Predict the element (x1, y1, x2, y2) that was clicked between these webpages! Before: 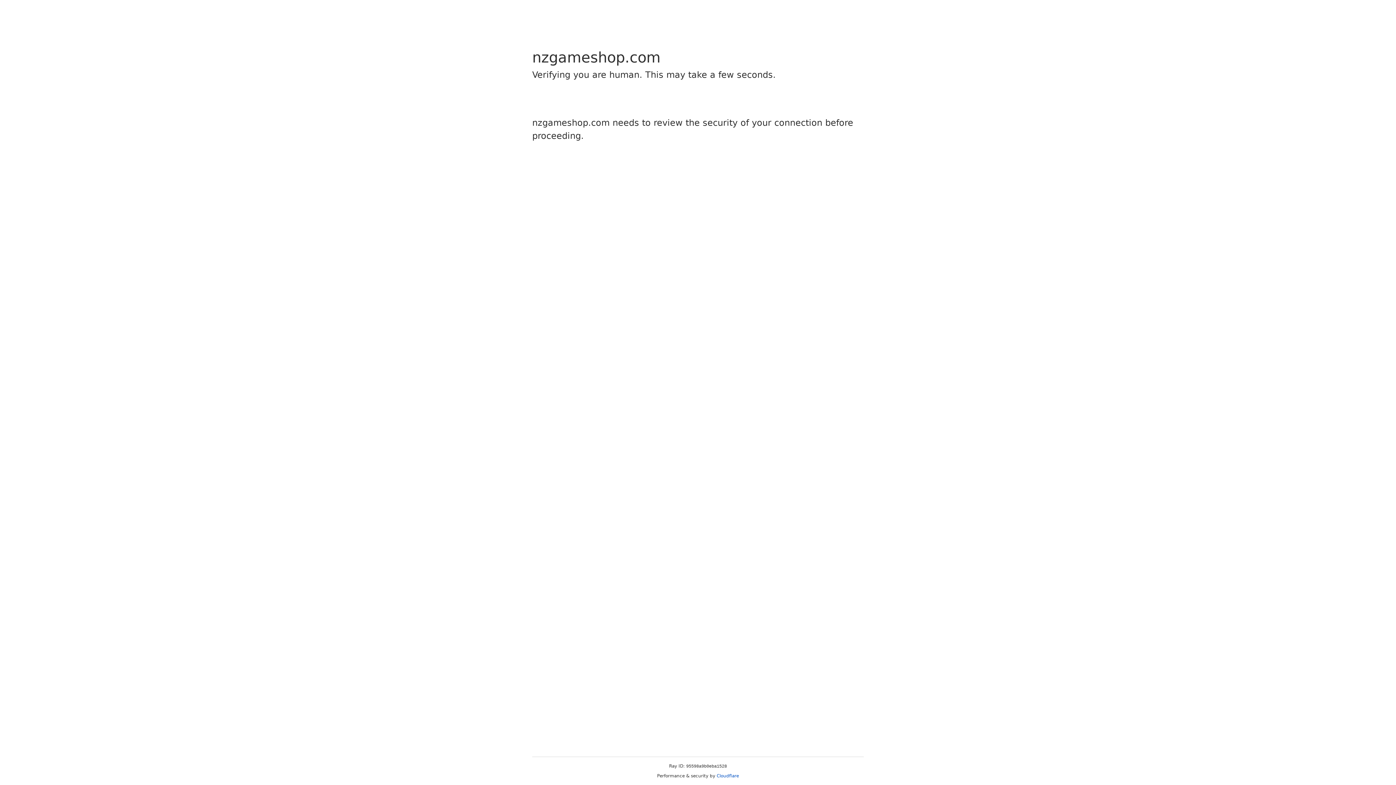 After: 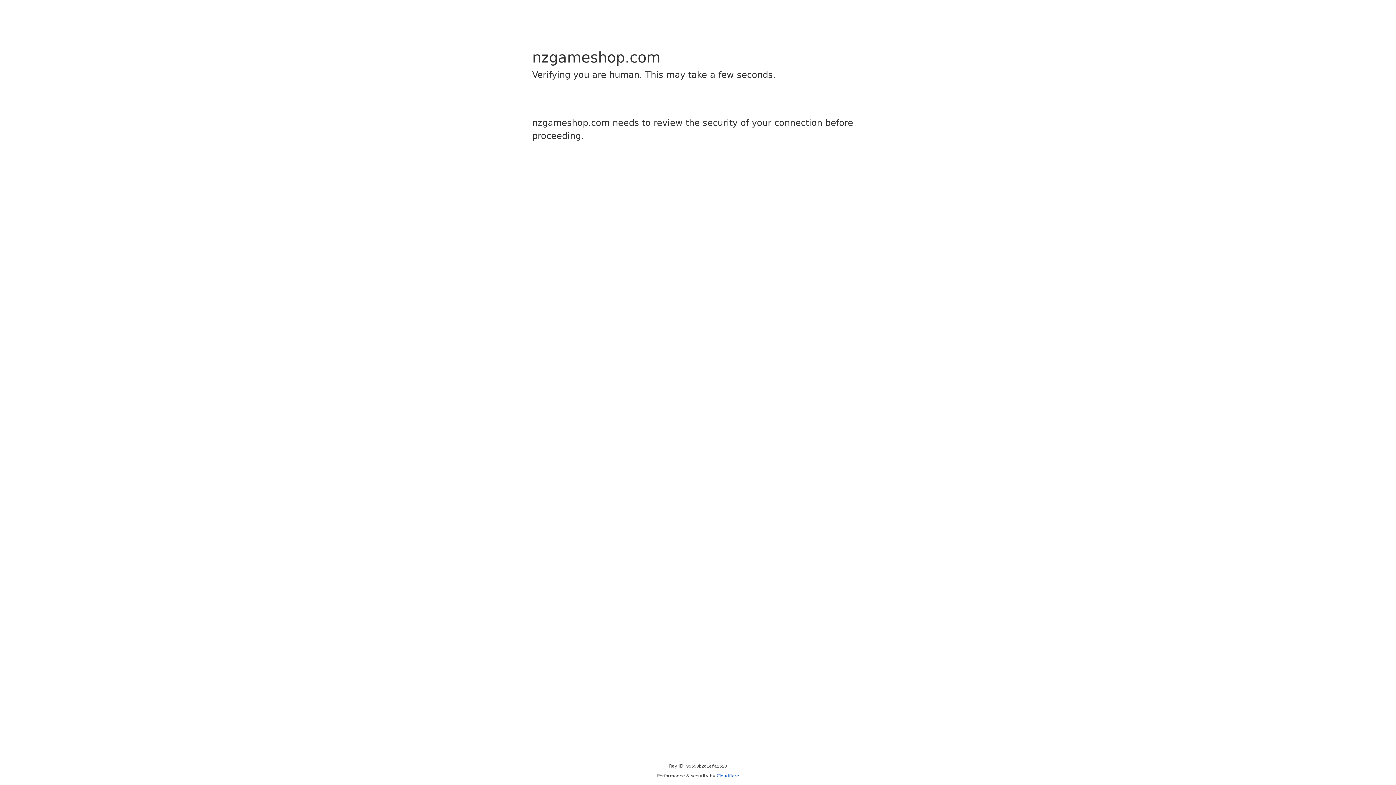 Action: bbox: (716, 773, 739, 778) label: Cloudflare